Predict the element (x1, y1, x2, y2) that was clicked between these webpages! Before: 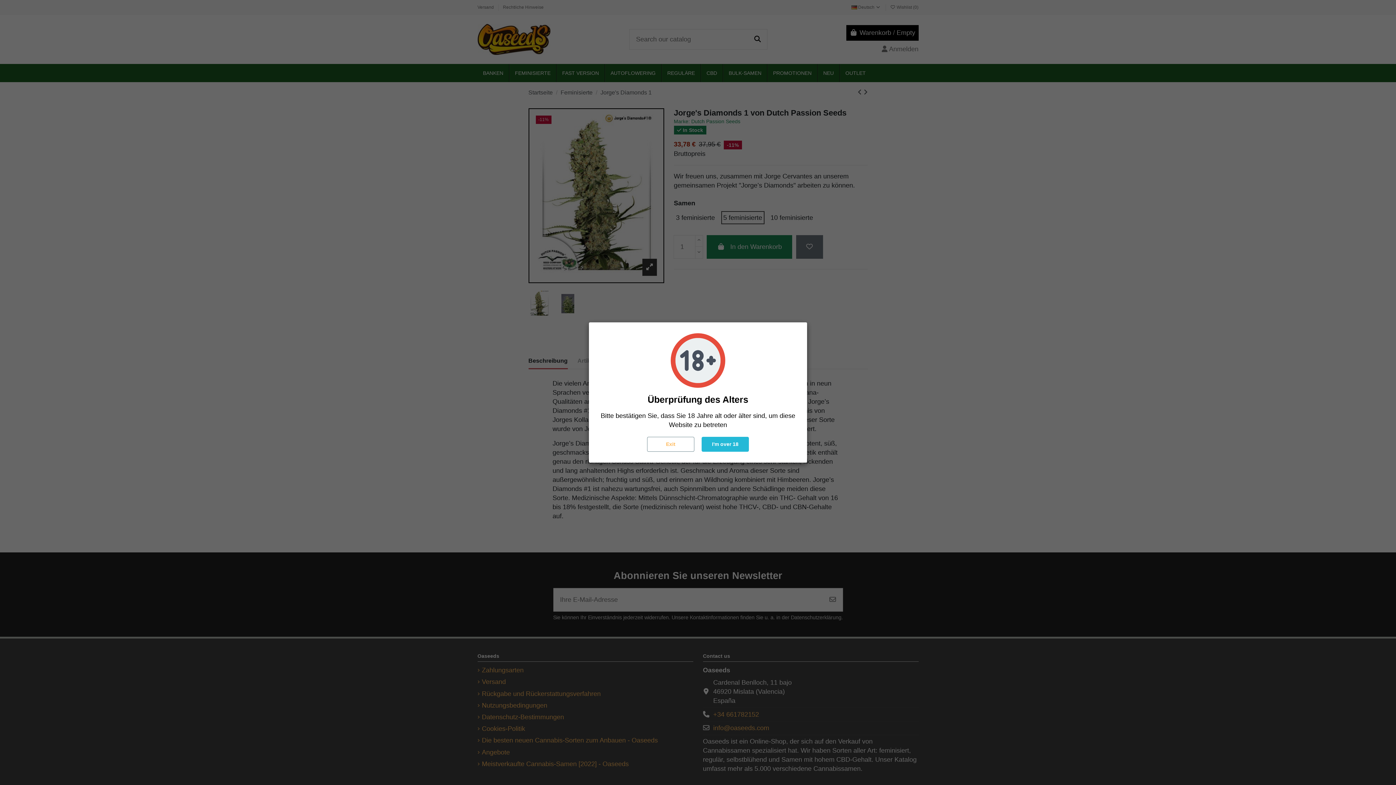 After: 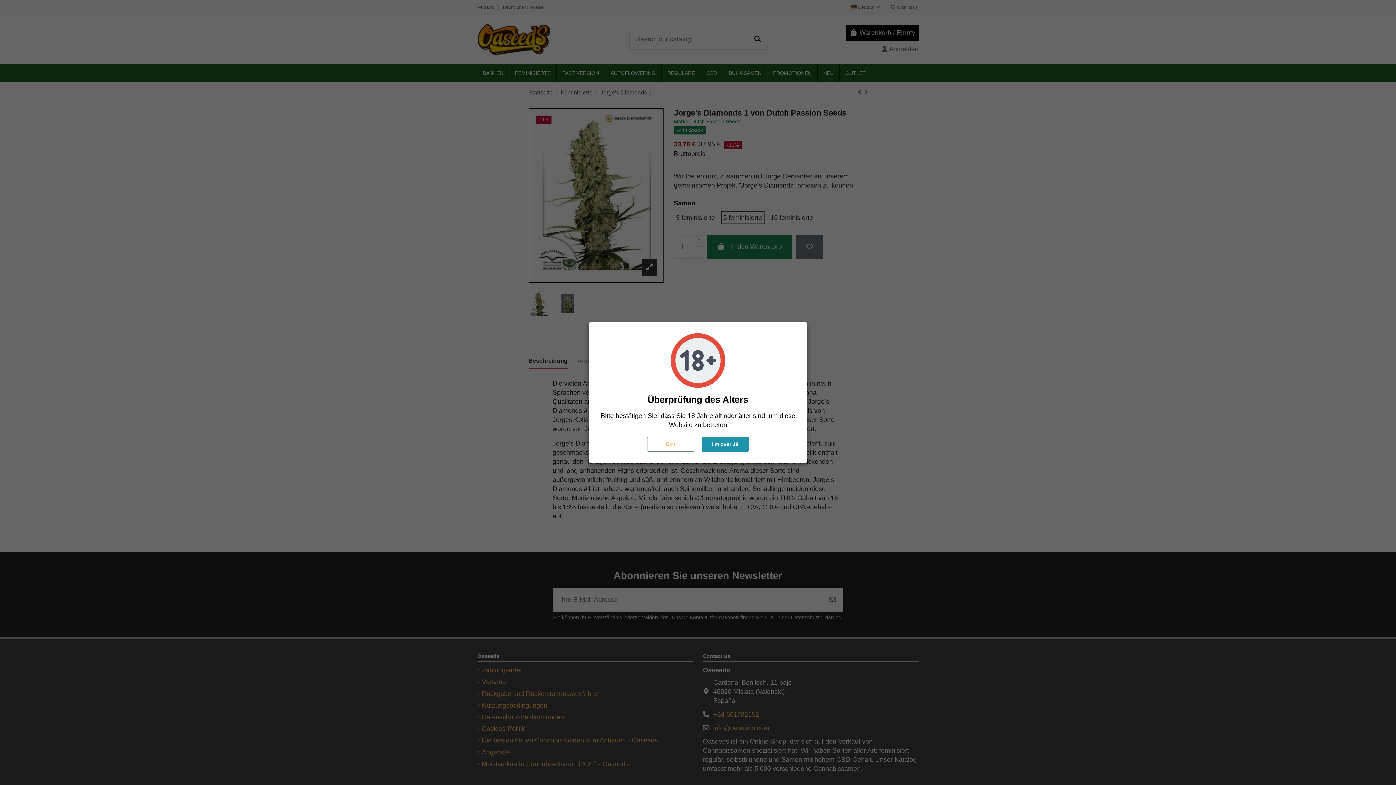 Action: bbox: (701, 437, 749, 452) label: I'm over 18